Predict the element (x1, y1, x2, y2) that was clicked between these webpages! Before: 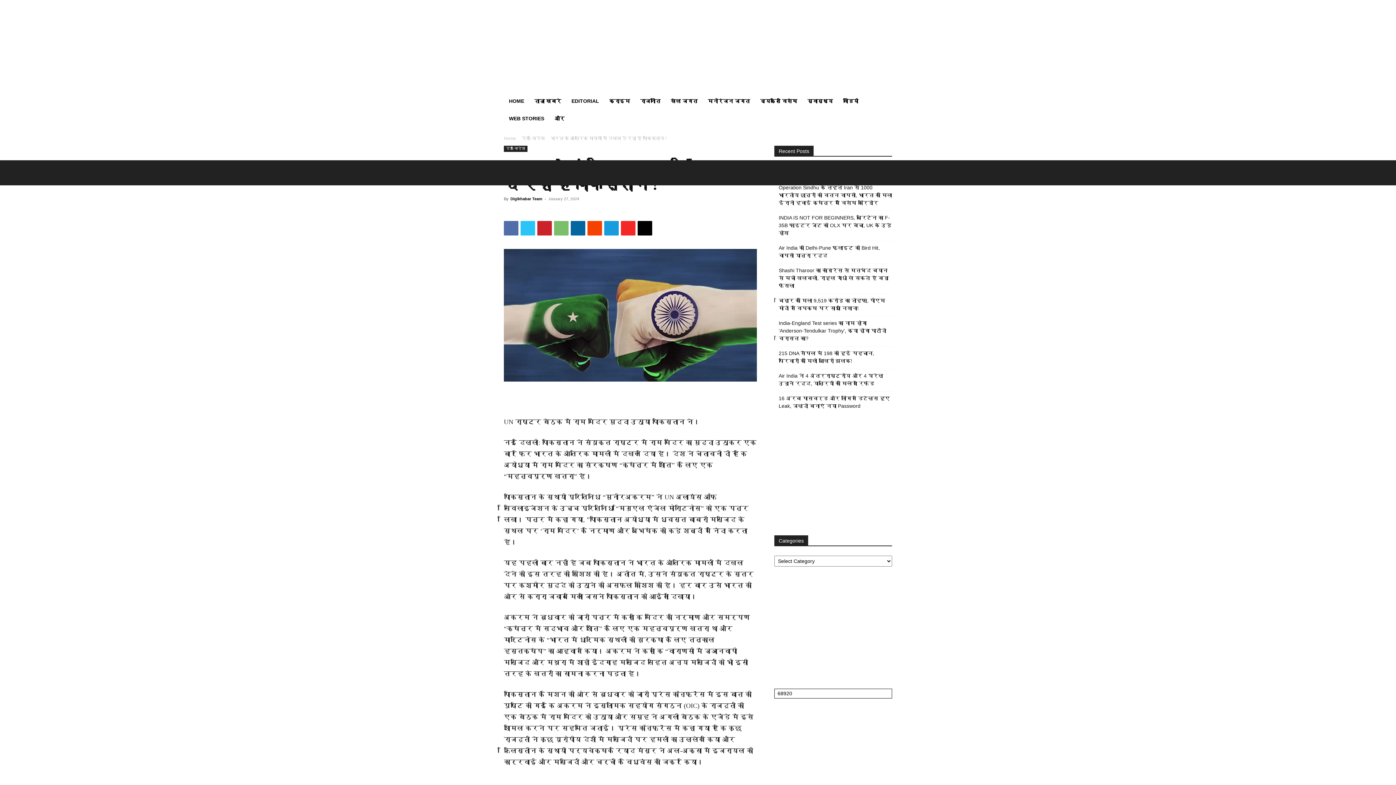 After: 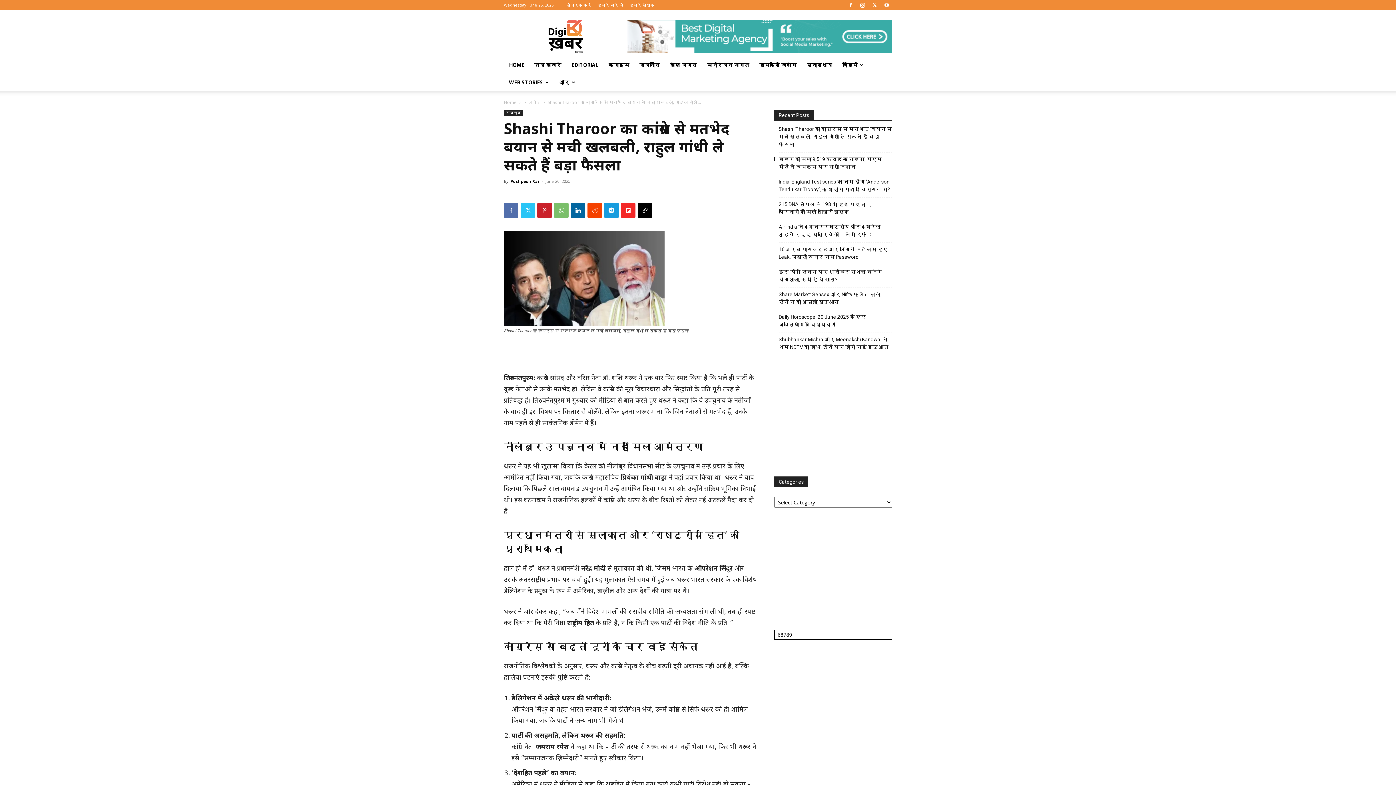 Action: label: Shashi Tharoor का कांग्रेस से मतभेद बयान से मची खलबली, राहुल गांधी ले सकते हैं बड़ा फैसला bbox: (778, 266, 892, 289)